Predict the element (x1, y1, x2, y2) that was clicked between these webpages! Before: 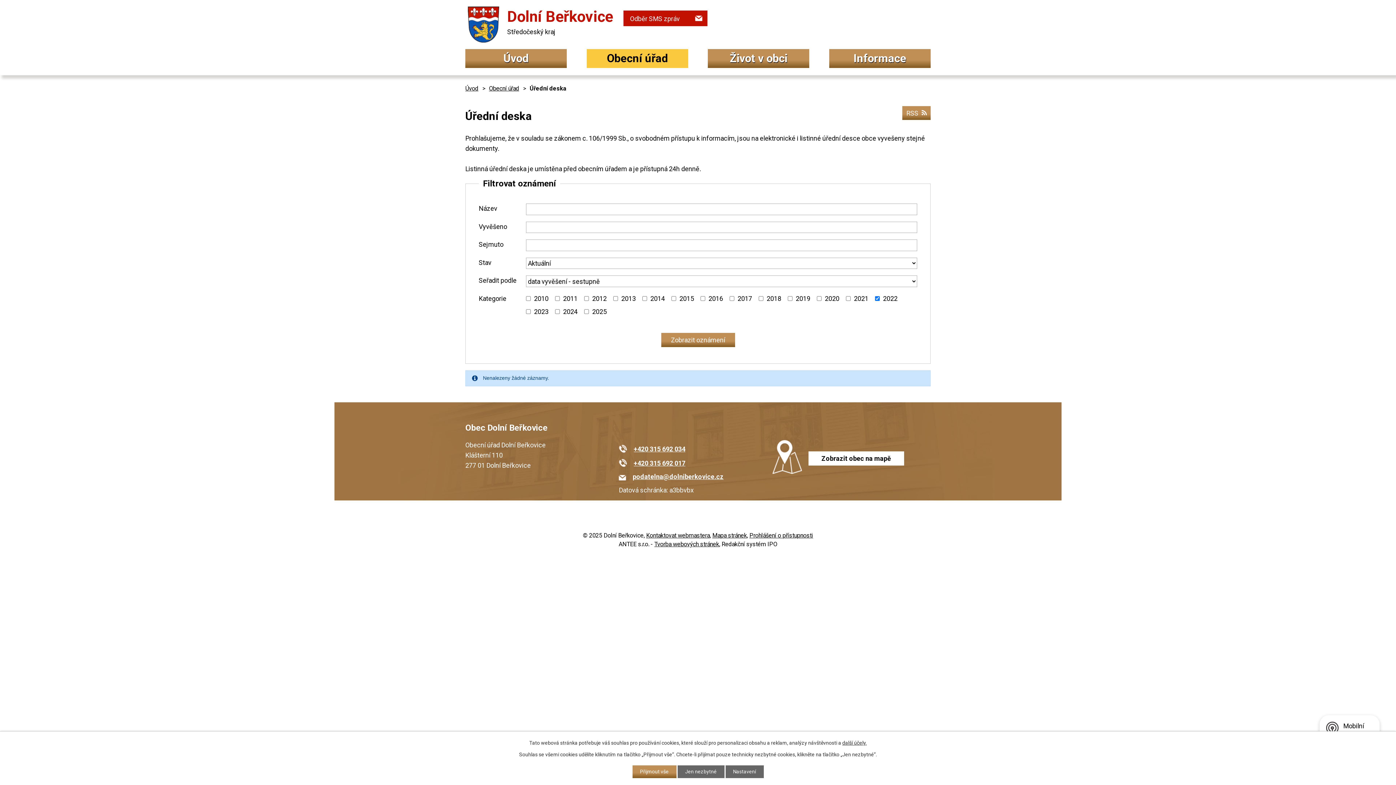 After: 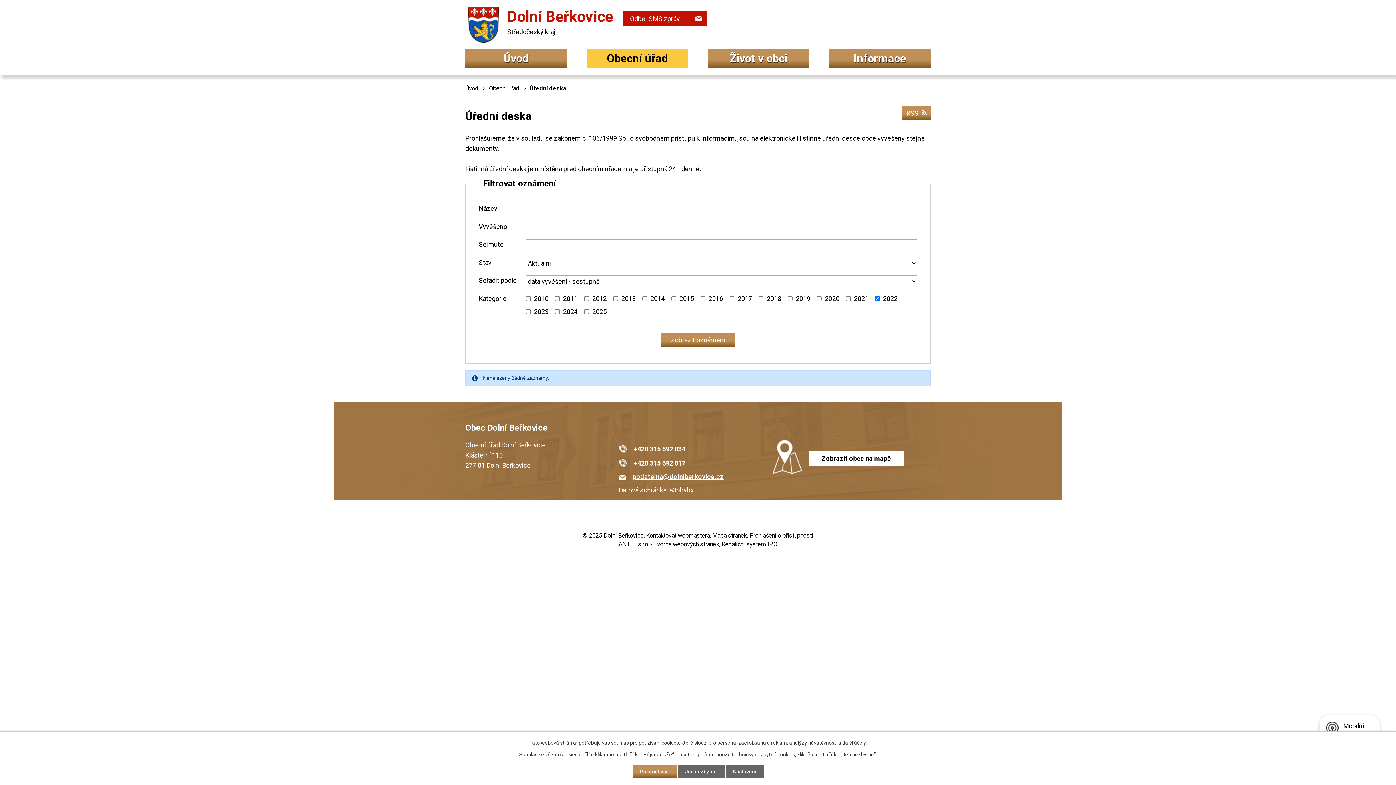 Action: label: +420 315 692 017 bbox: (627, 459, 685, 467)